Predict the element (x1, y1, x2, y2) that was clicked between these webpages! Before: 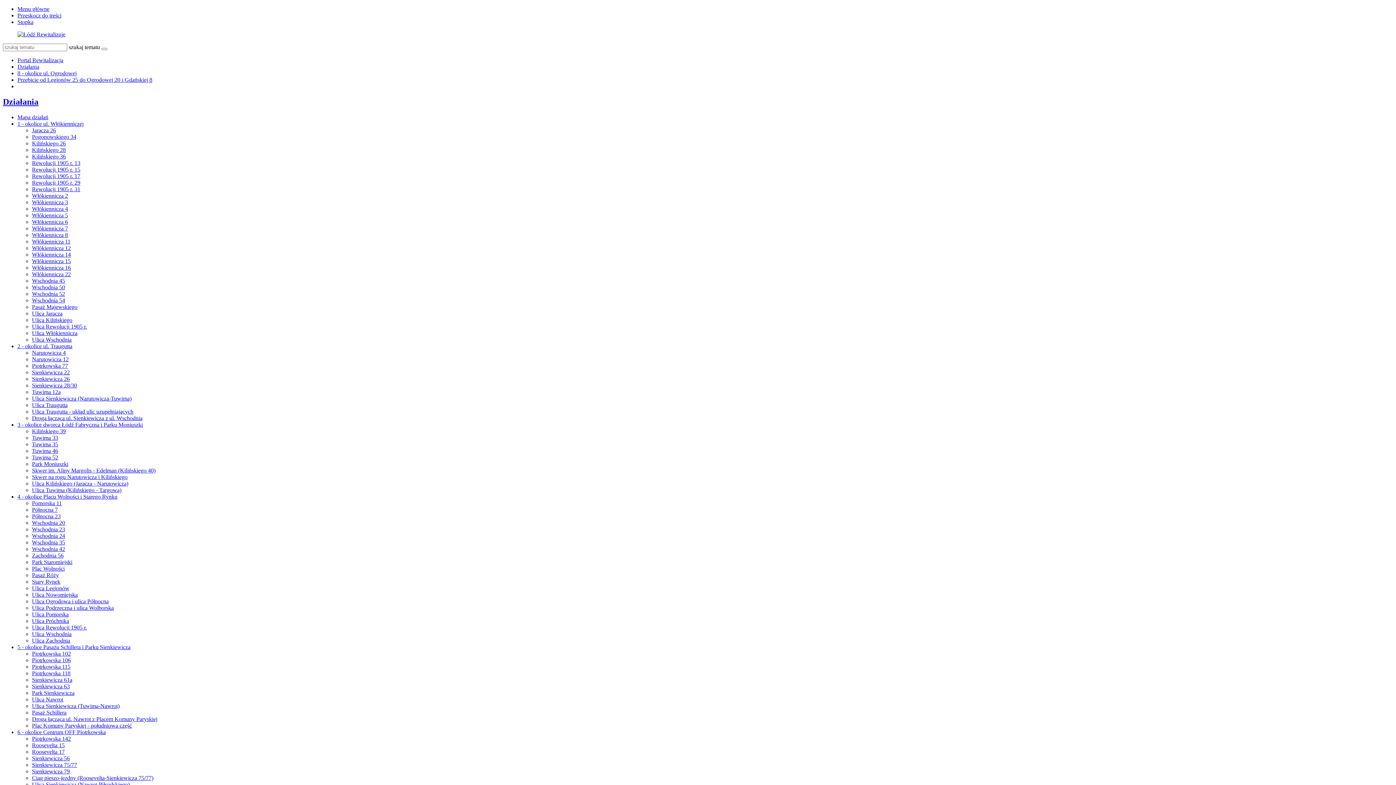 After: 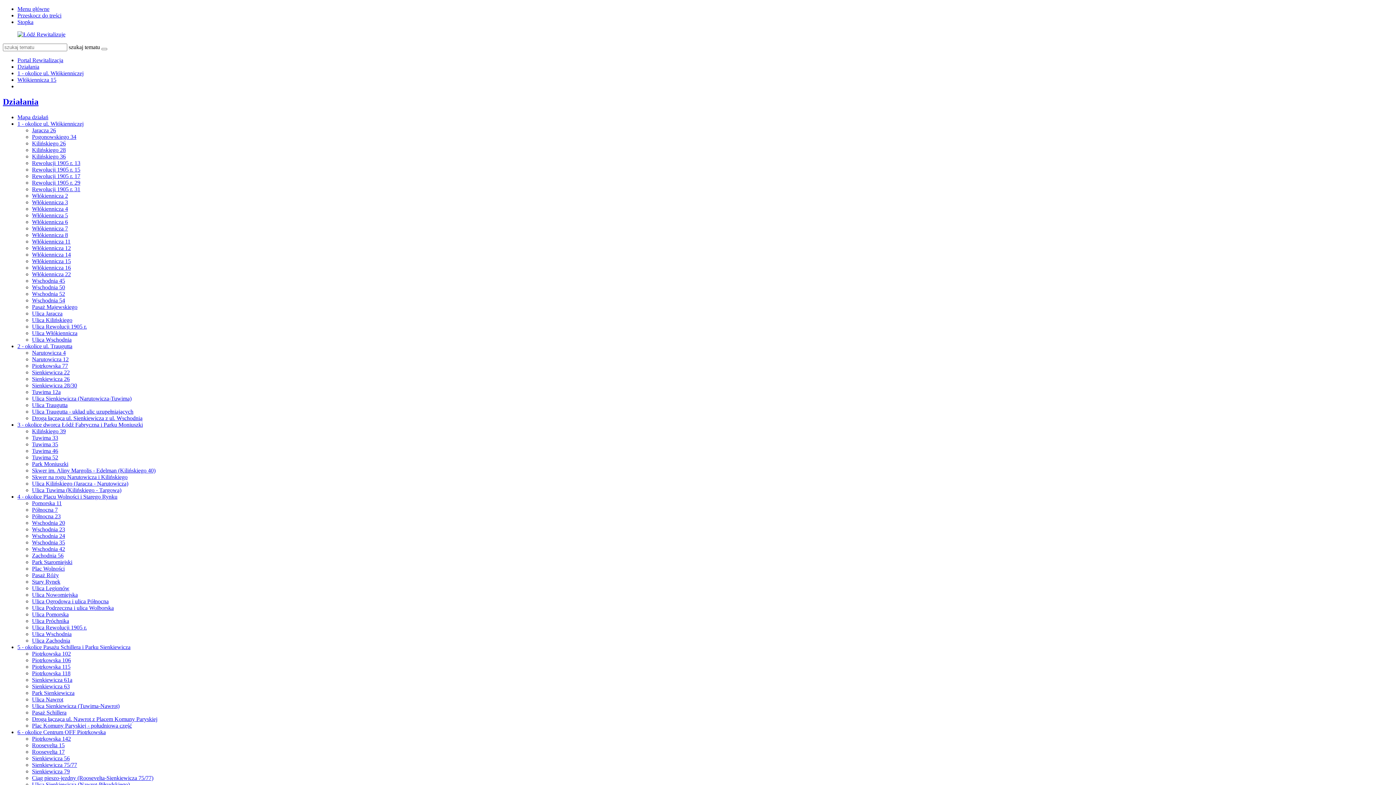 Action: bbox: (32, 258, 70, 264) label: Włókiennicza 15